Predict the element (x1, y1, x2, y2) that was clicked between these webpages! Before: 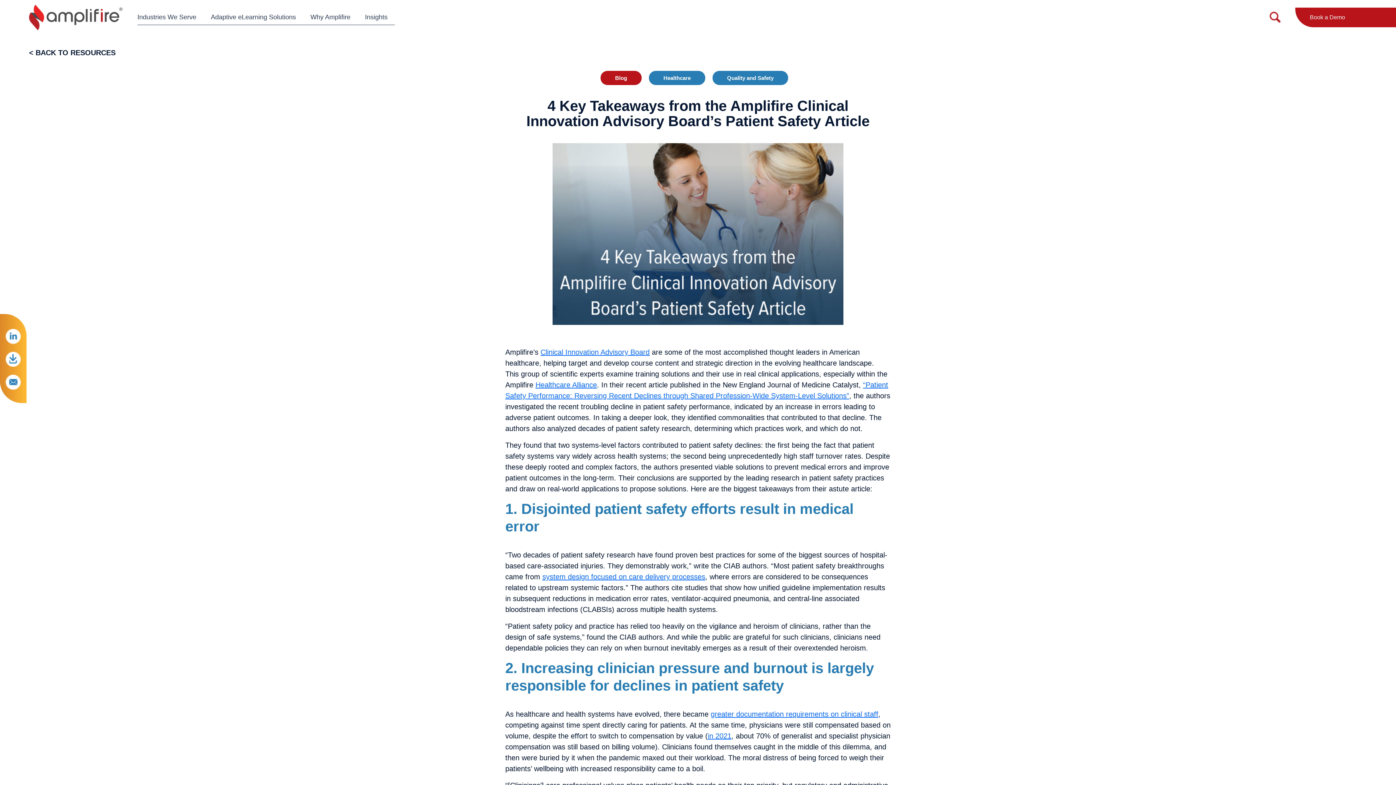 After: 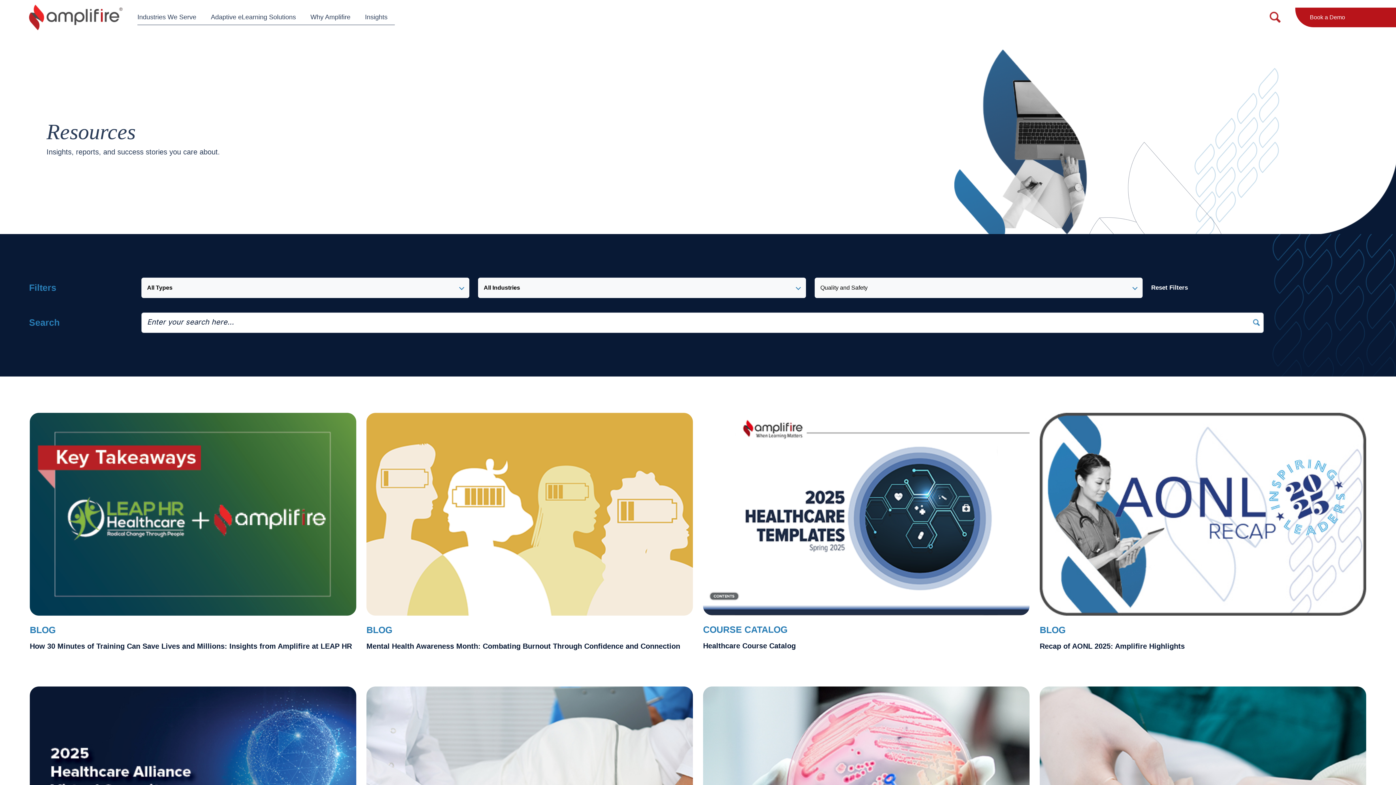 Action: bbox: (712, 70, 788, 84) label: Quality and Safety